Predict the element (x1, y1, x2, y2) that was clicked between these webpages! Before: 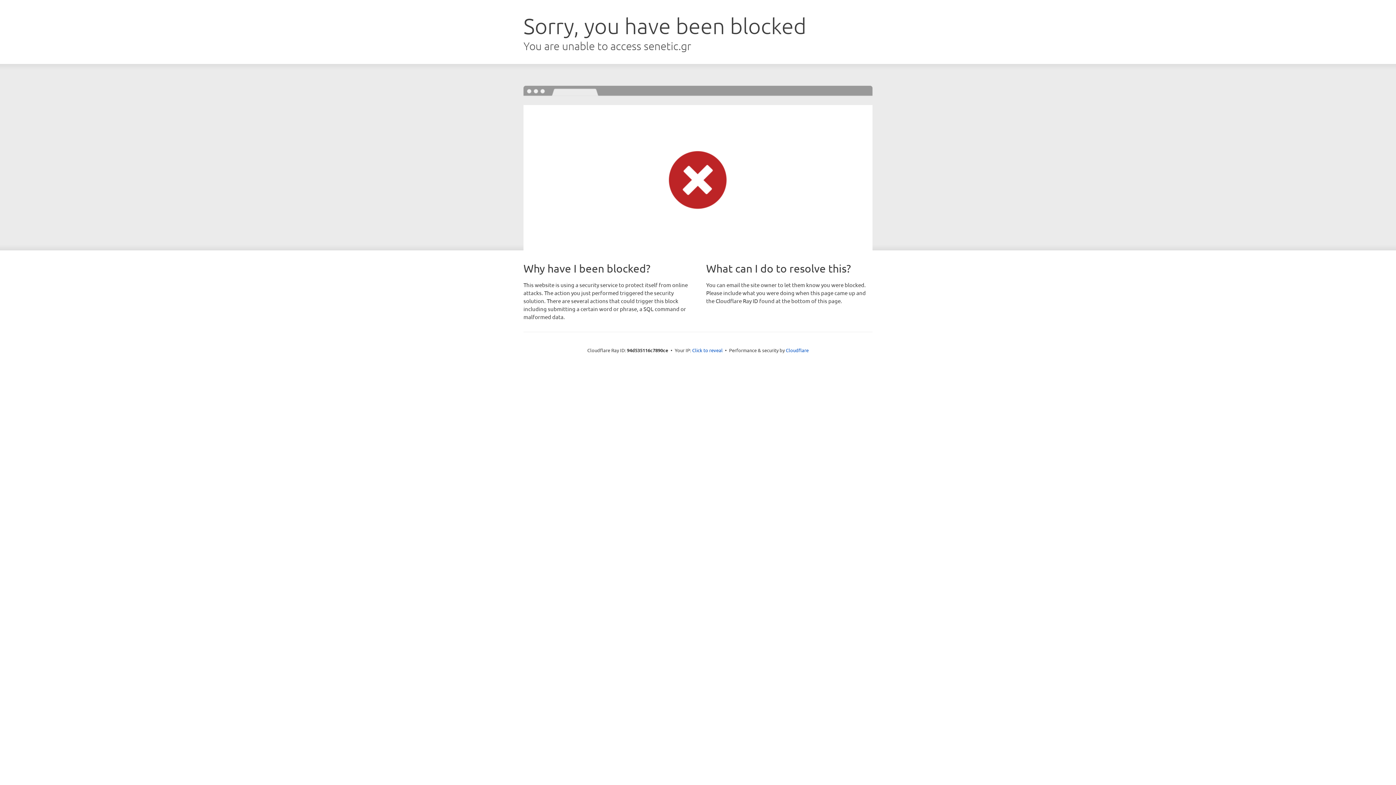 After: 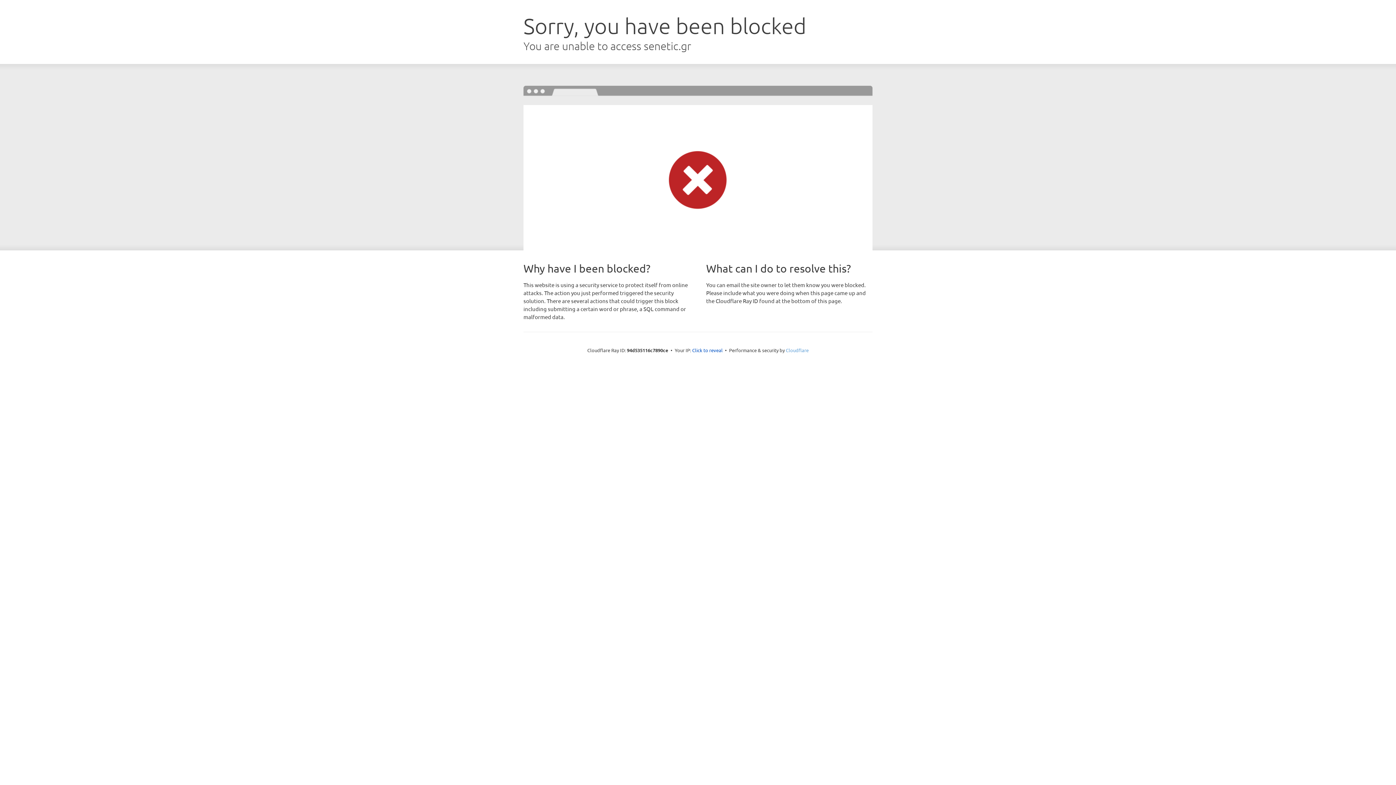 Action: label: Cloudflare bbox: (786, 347, 808, 353)